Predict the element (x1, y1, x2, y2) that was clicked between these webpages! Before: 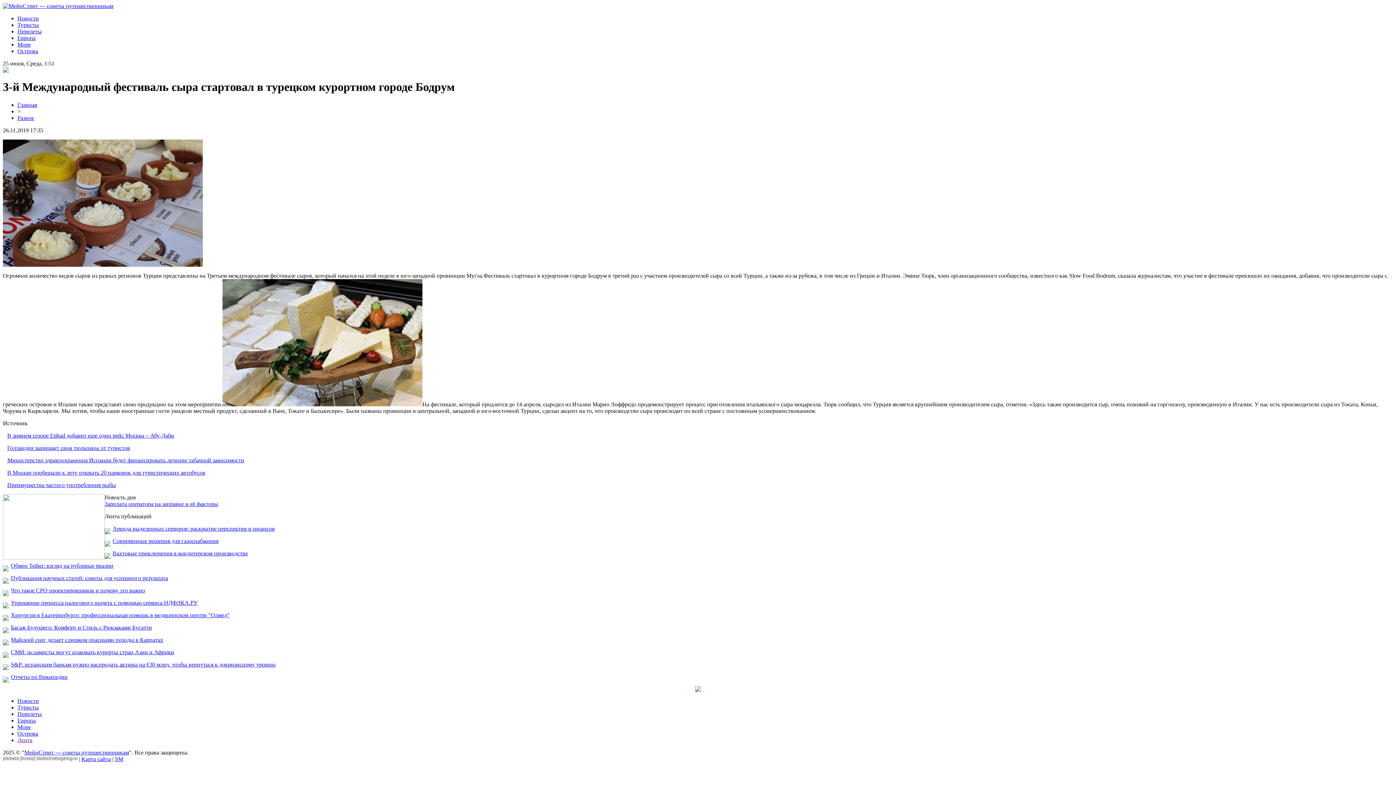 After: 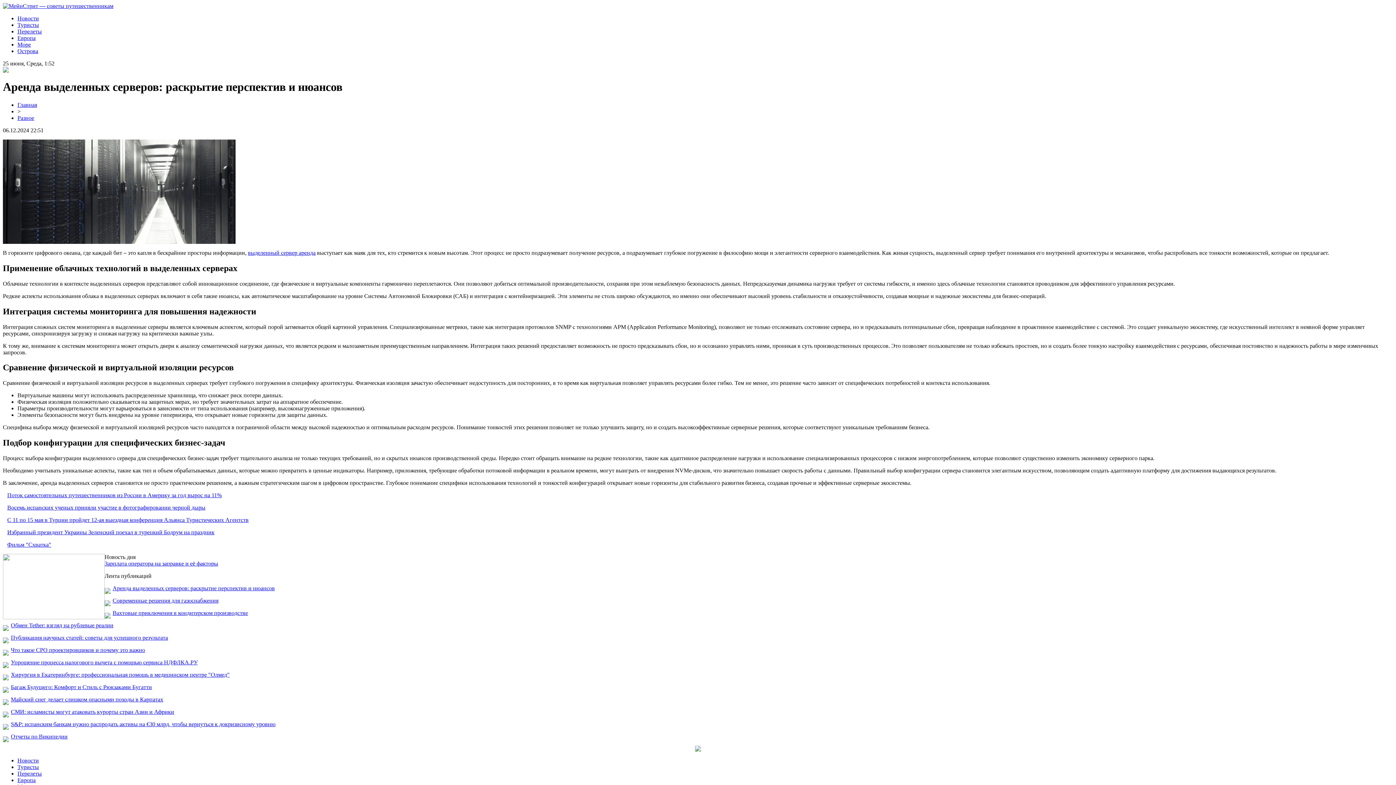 Action: label: Аренда выделенных серверов: раскрытие перспектив и нюансов bbox: (112, 525, 274, 531)